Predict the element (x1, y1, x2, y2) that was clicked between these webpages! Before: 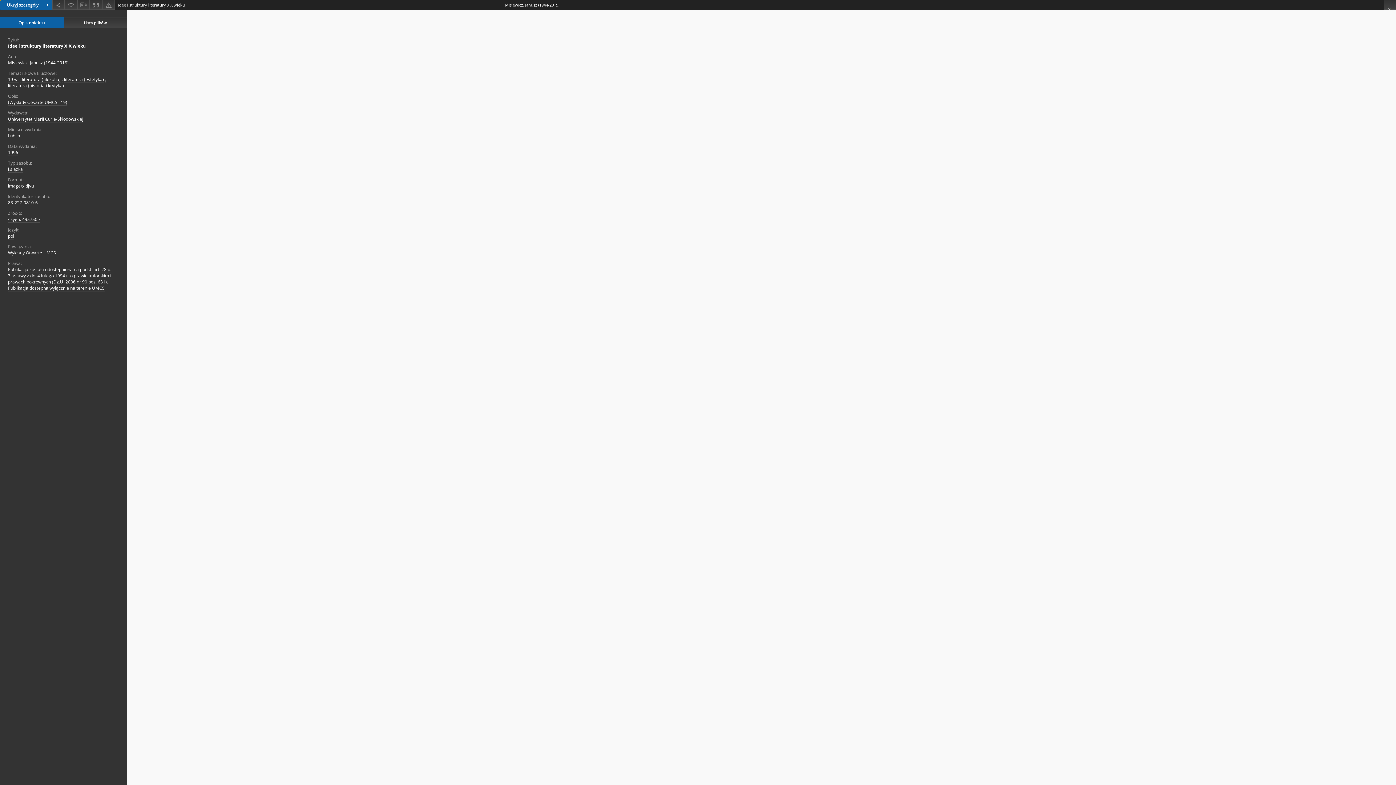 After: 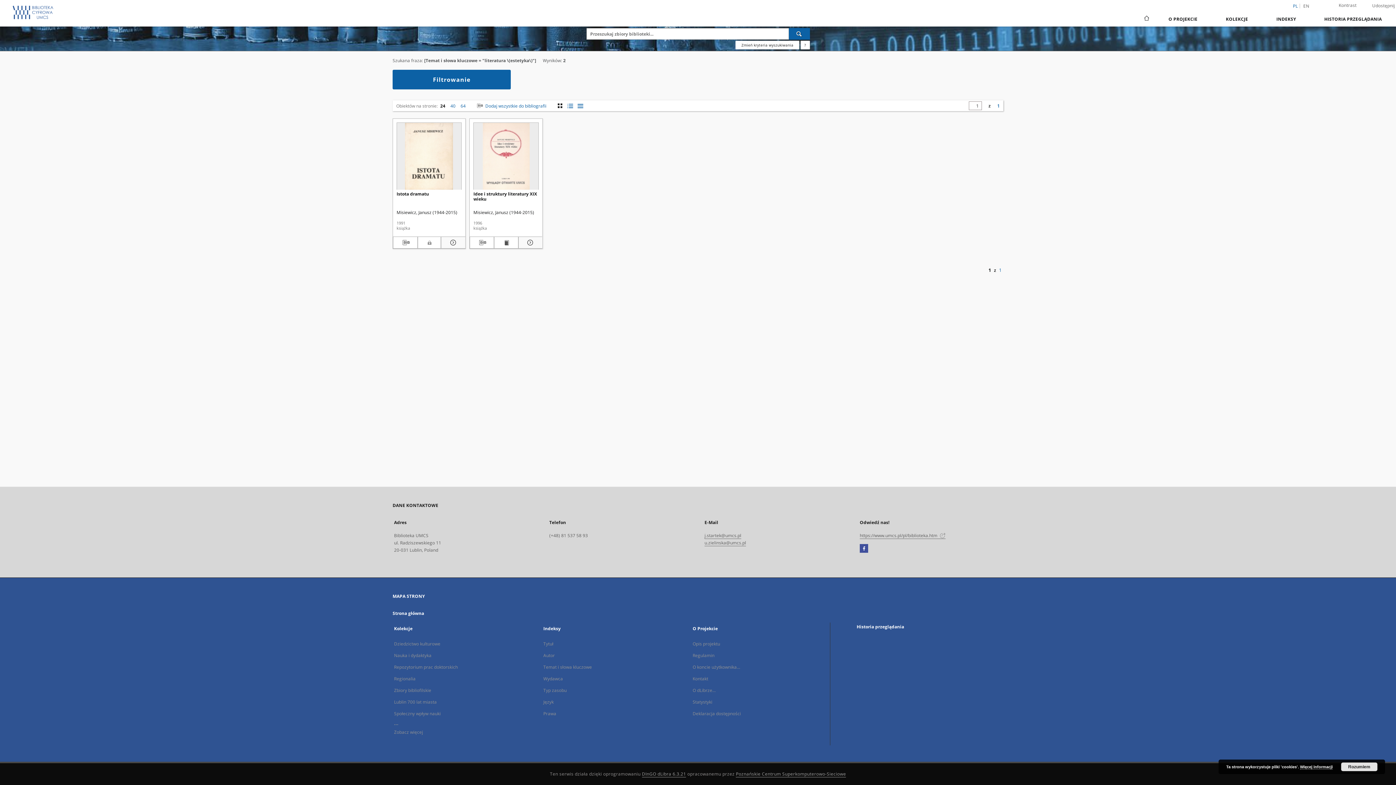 Action: label: literatura (estetyka) bbox: (64, 76, 104, 83)